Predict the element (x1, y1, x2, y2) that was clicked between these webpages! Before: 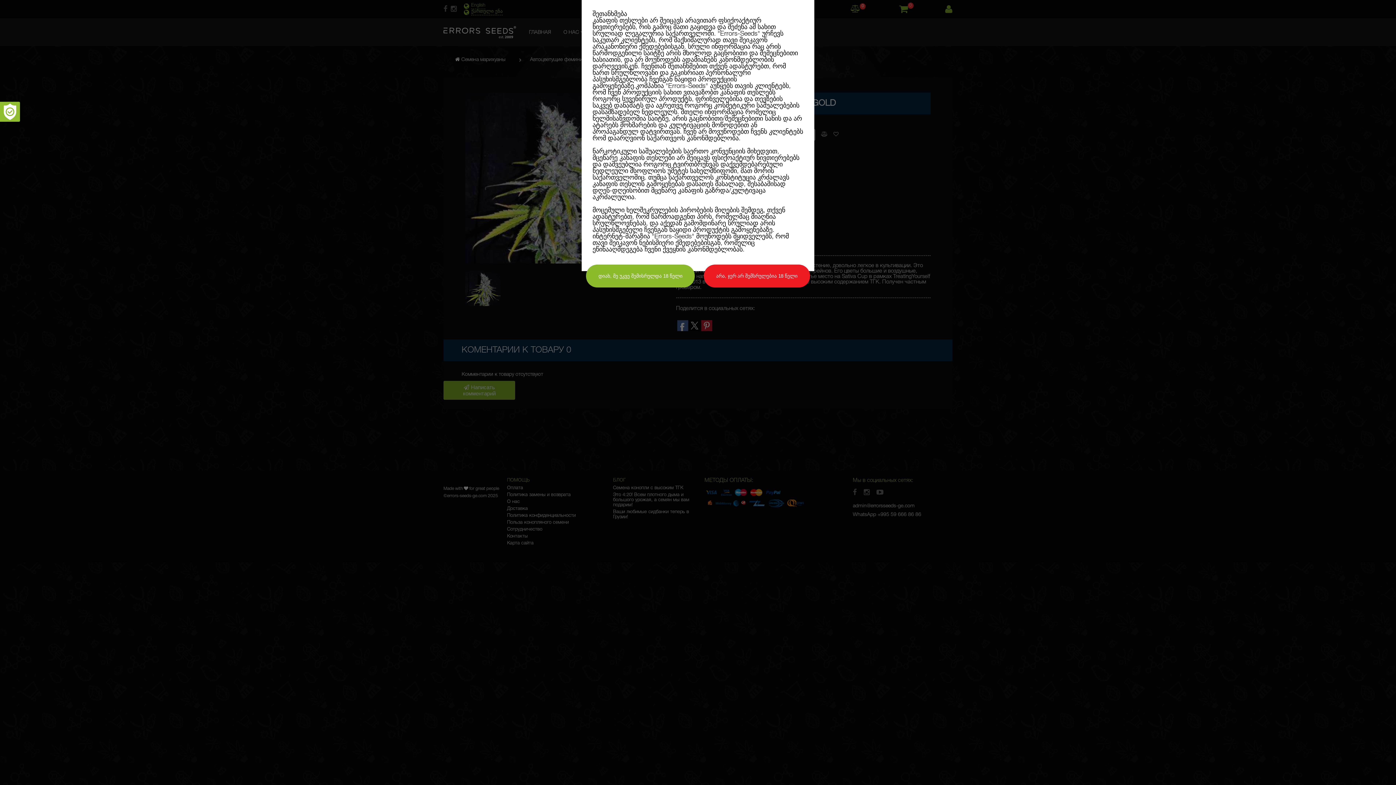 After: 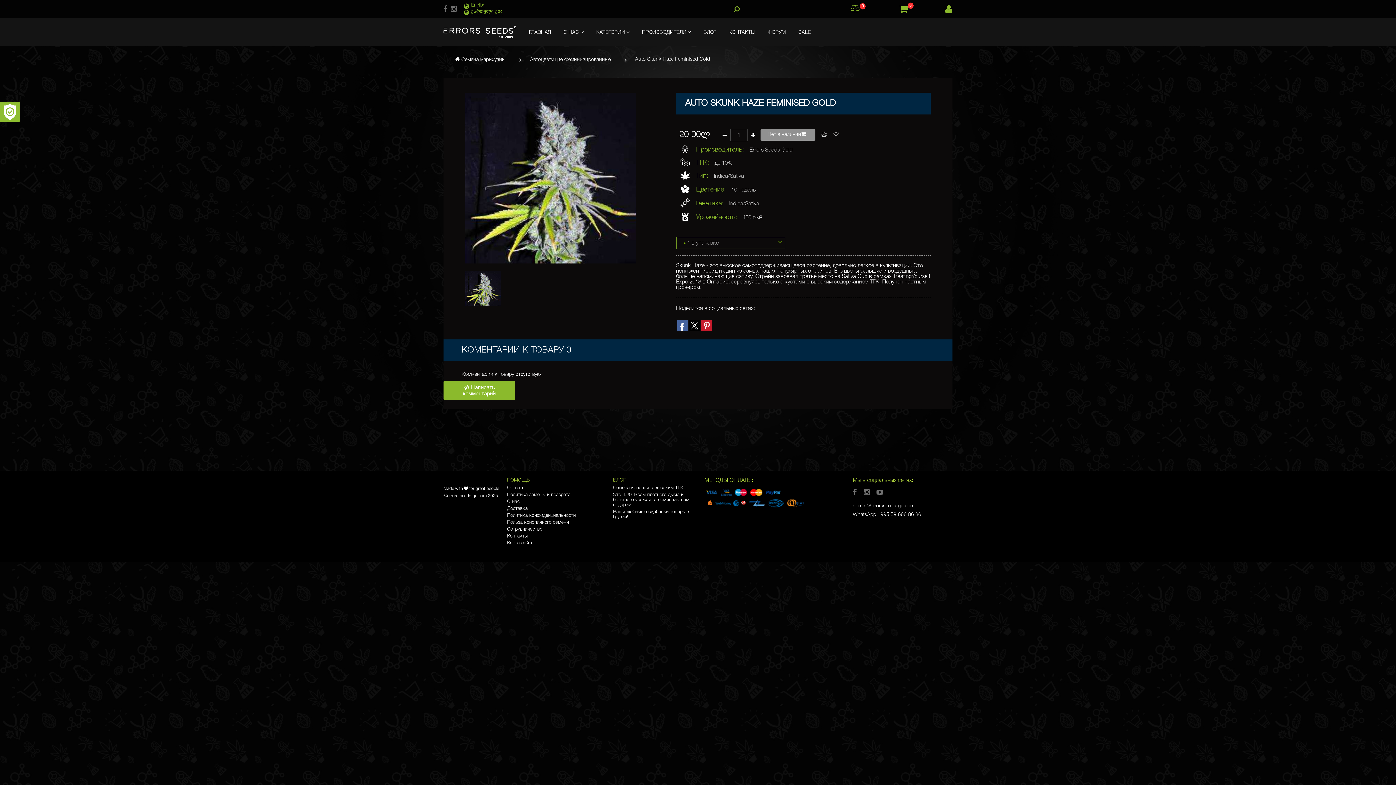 Action: label: დიახ, მე უკვე შემისრულდა 18 წელი bbox: (586, 264, 695, 287)